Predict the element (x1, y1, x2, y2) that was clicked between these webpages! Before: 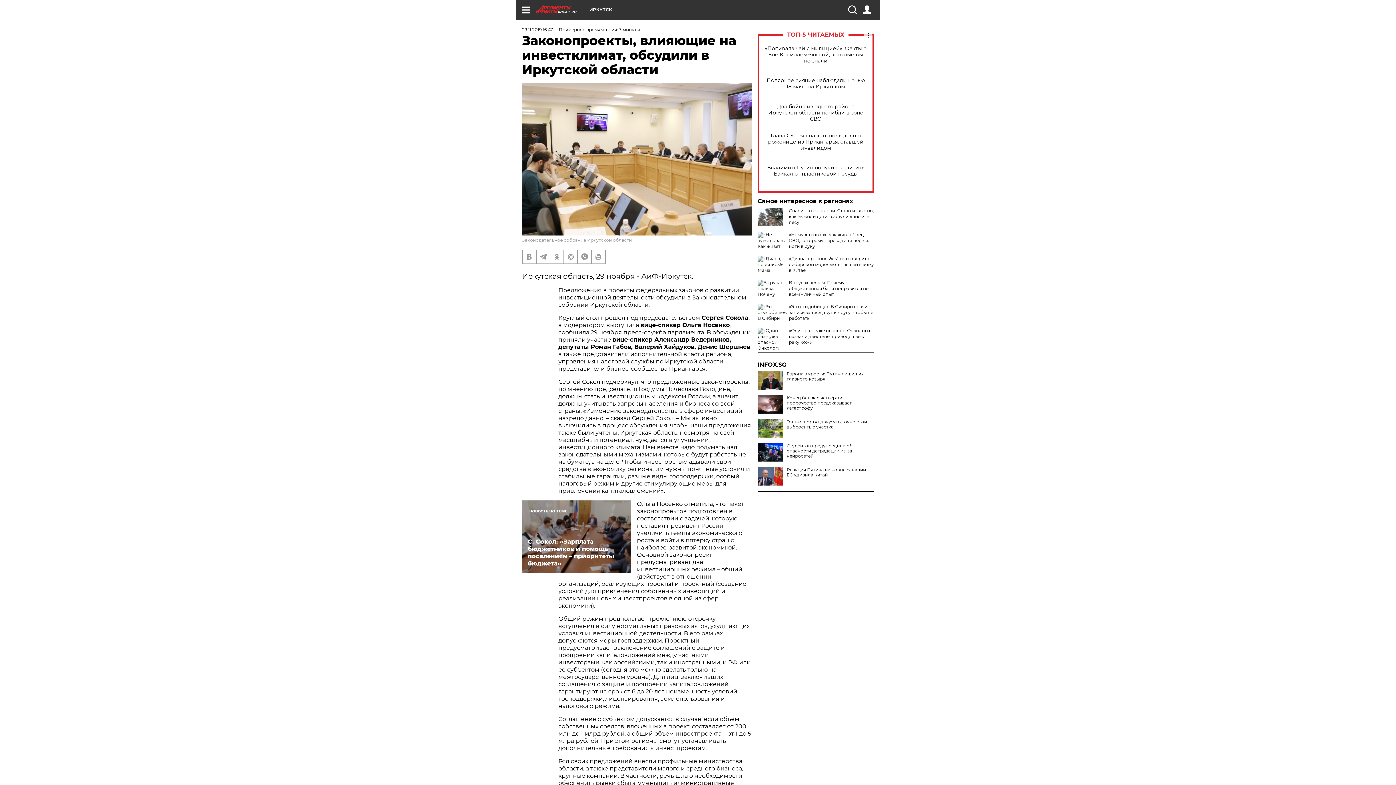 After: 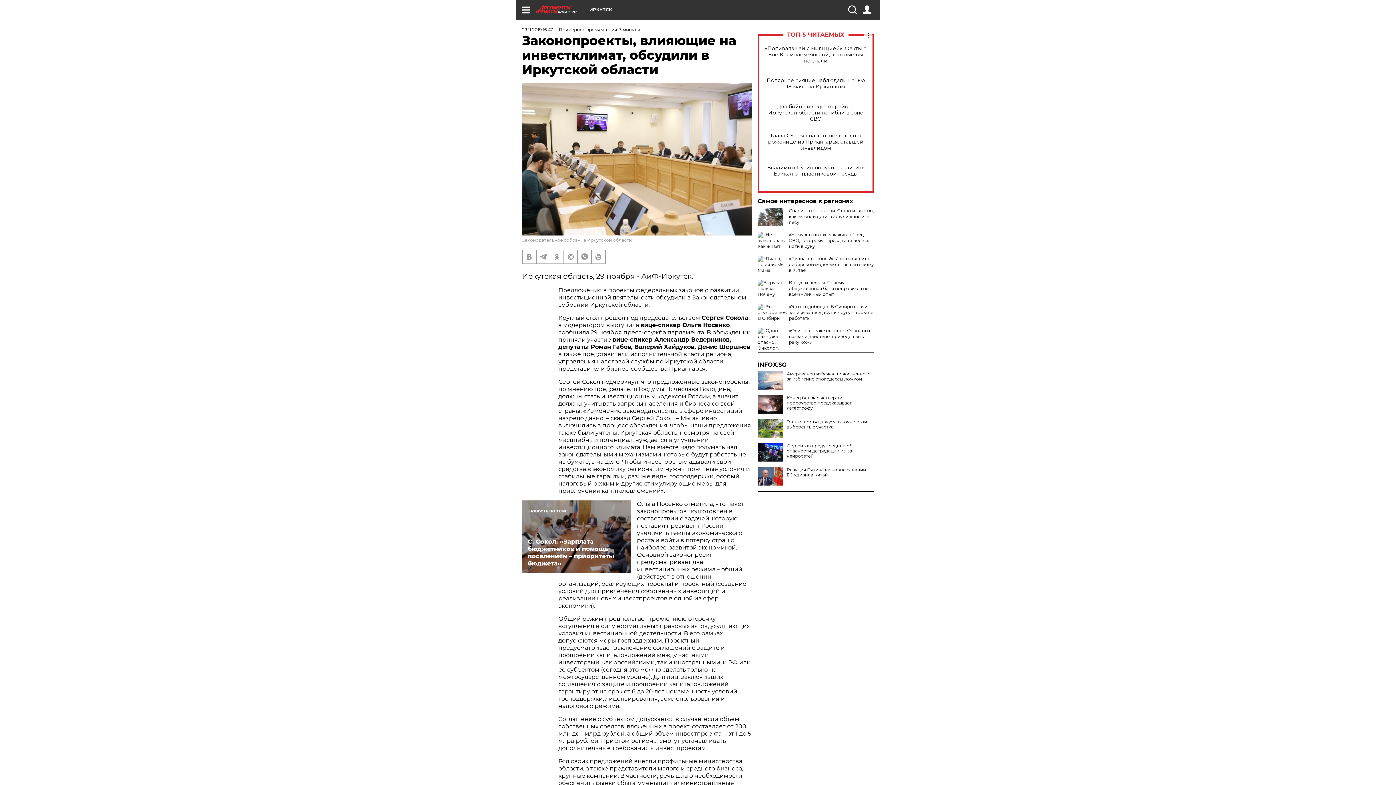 Action: bbox: (757, 371, 783, 389)